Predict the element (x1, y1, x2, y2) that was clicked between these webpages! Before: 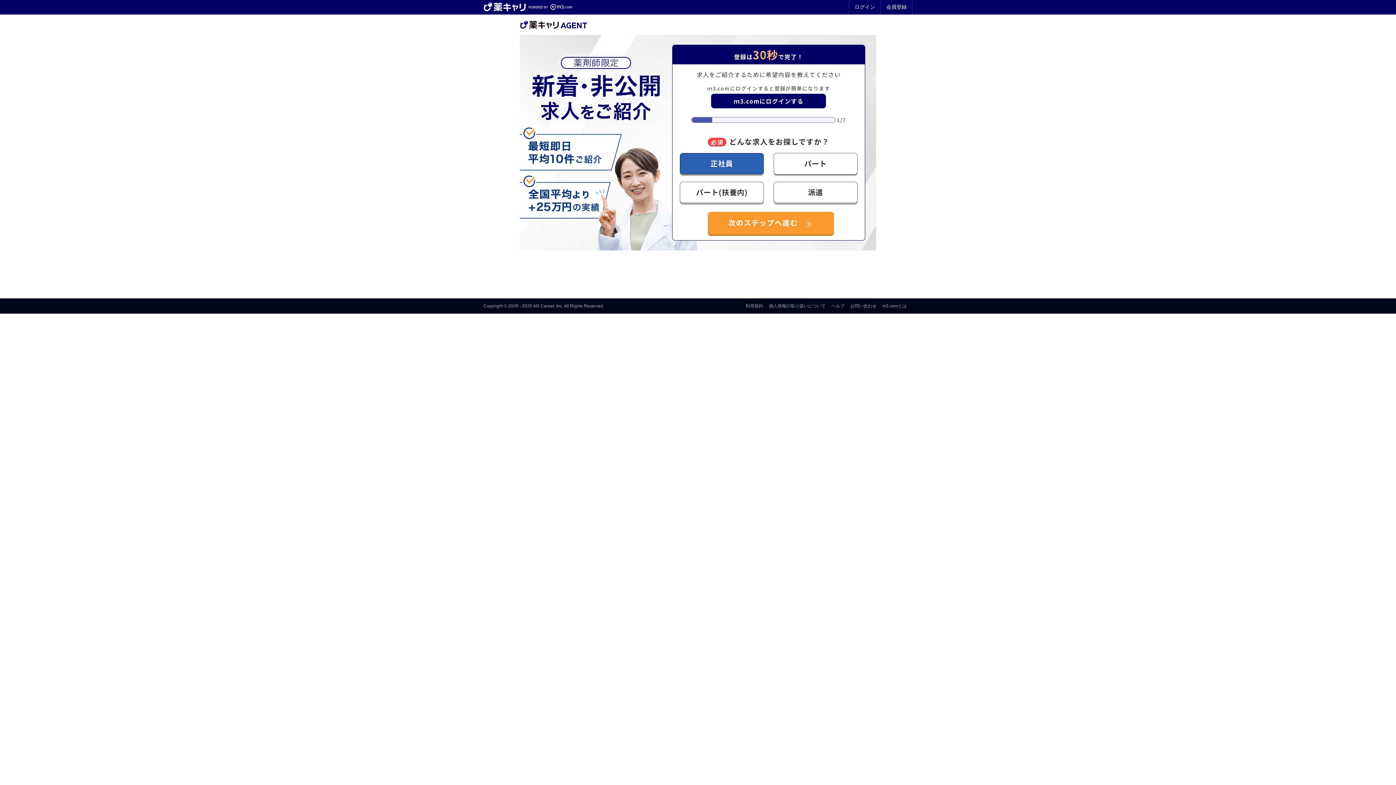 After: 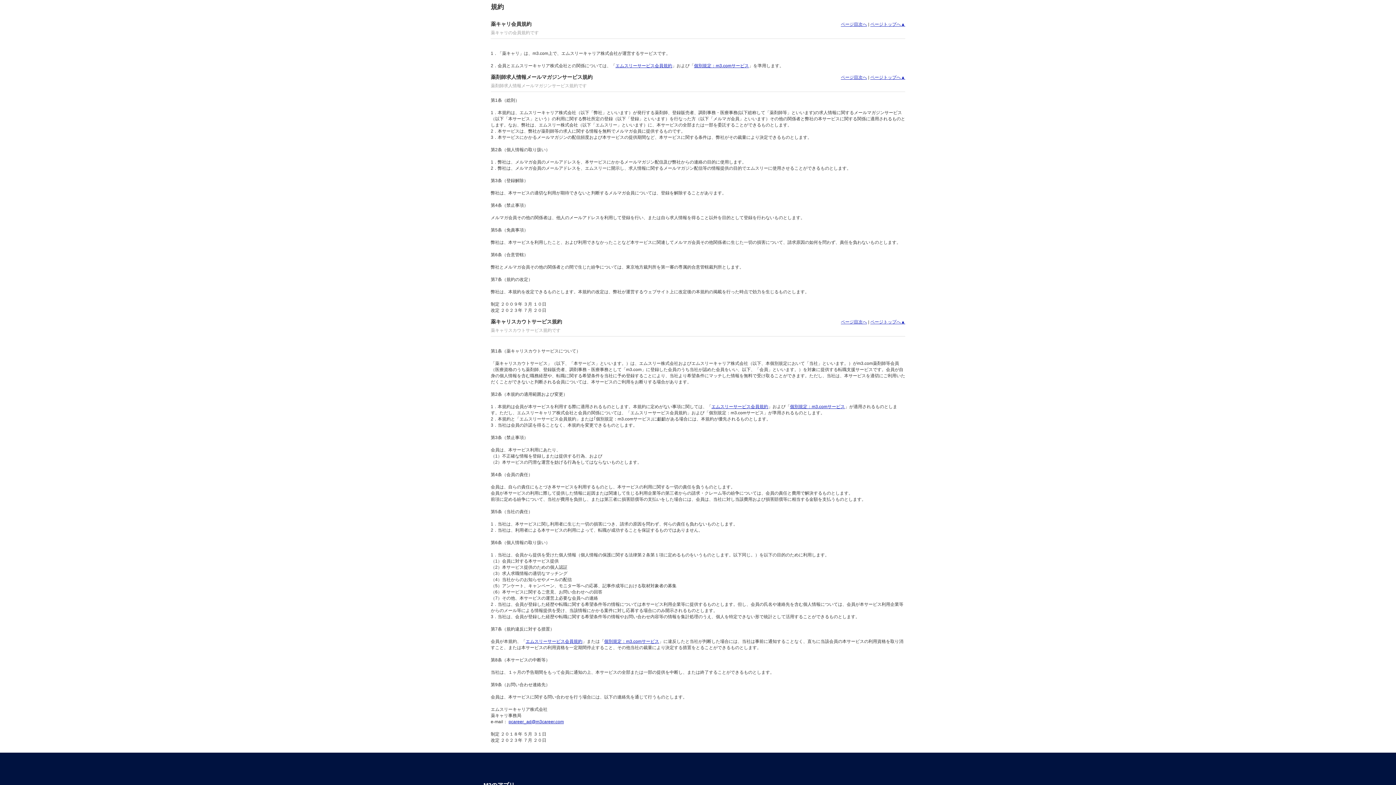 Action: bbox: (745, 303, 763, 308) label: 利用規約